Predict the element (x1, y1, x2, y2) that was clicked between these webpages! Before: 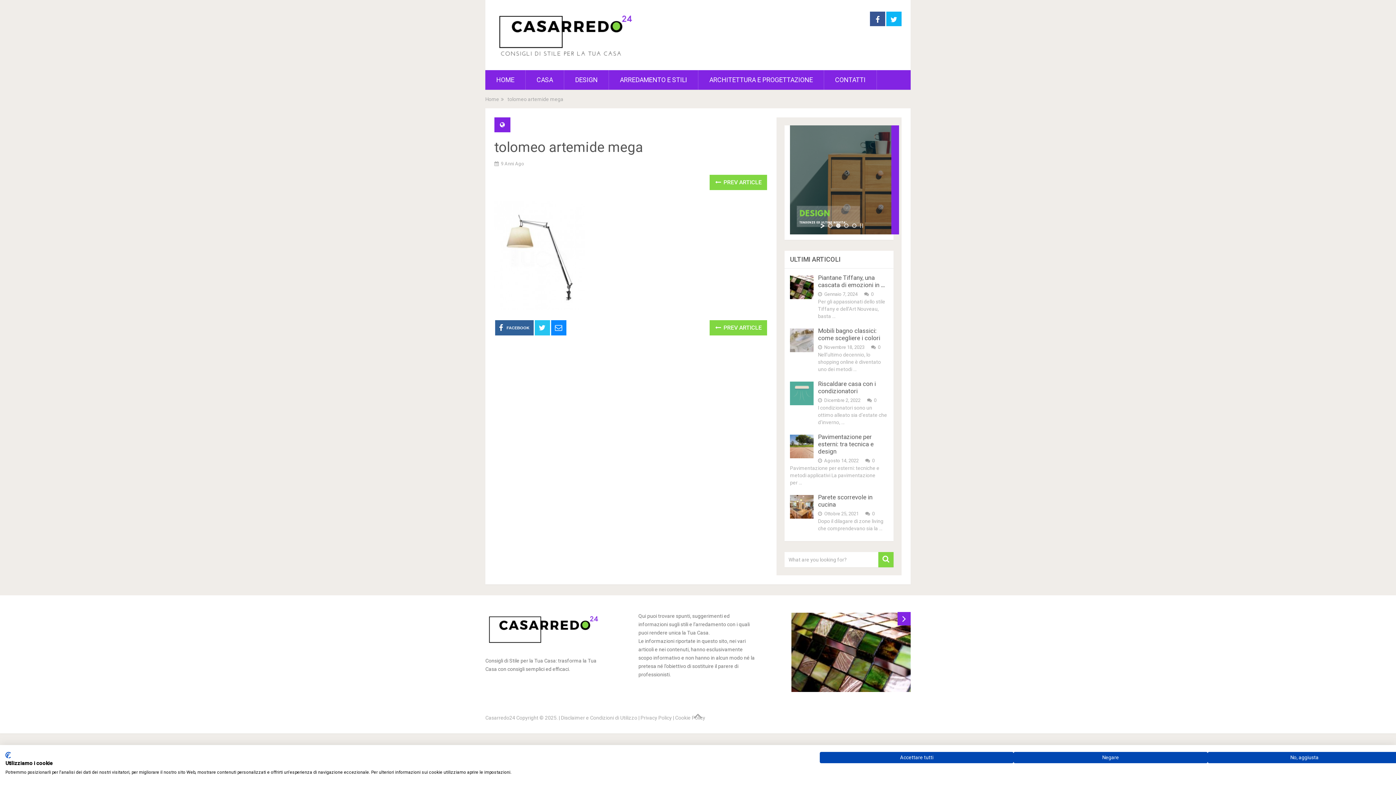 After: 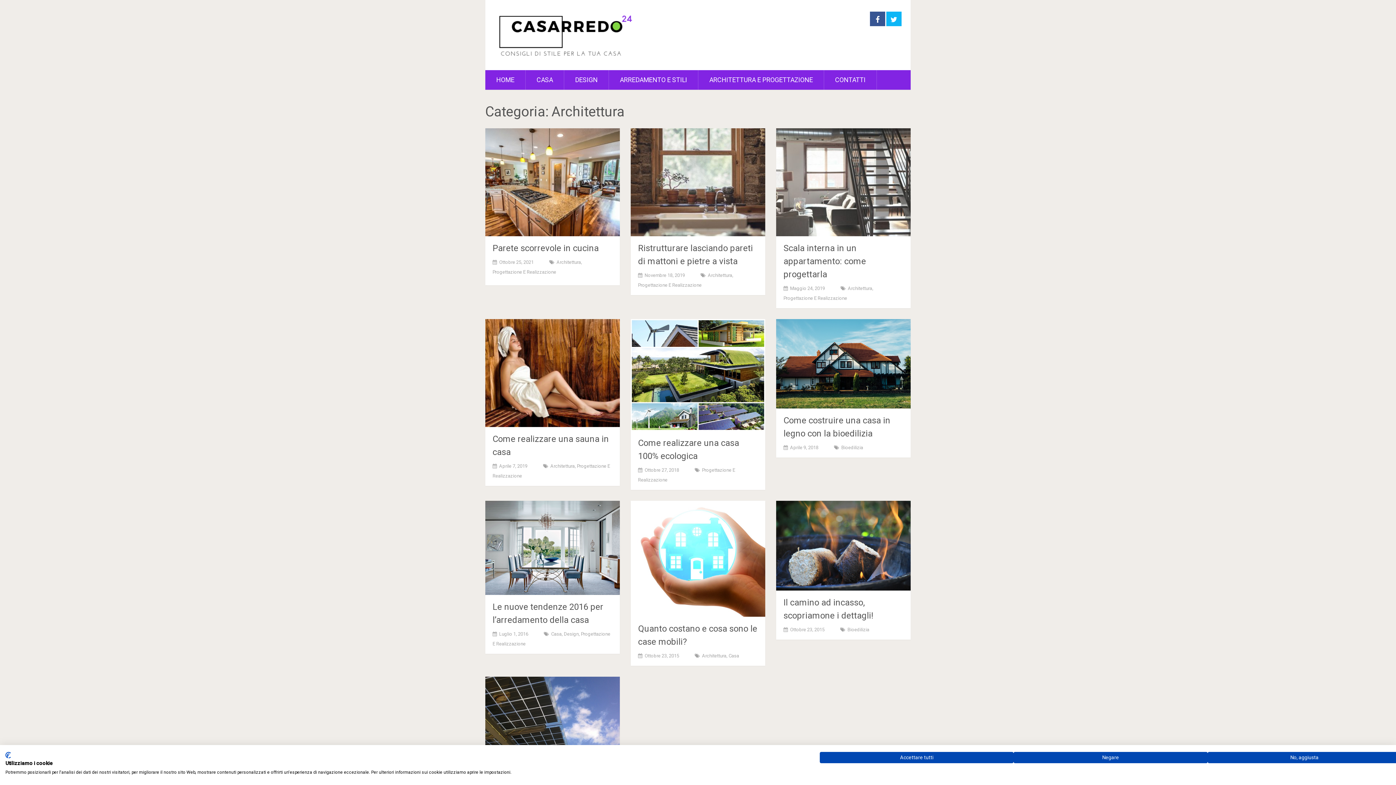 Action: bbox: (698, 70, 824, 89) label: ARCHITETTURA E PROGETTAZIONE